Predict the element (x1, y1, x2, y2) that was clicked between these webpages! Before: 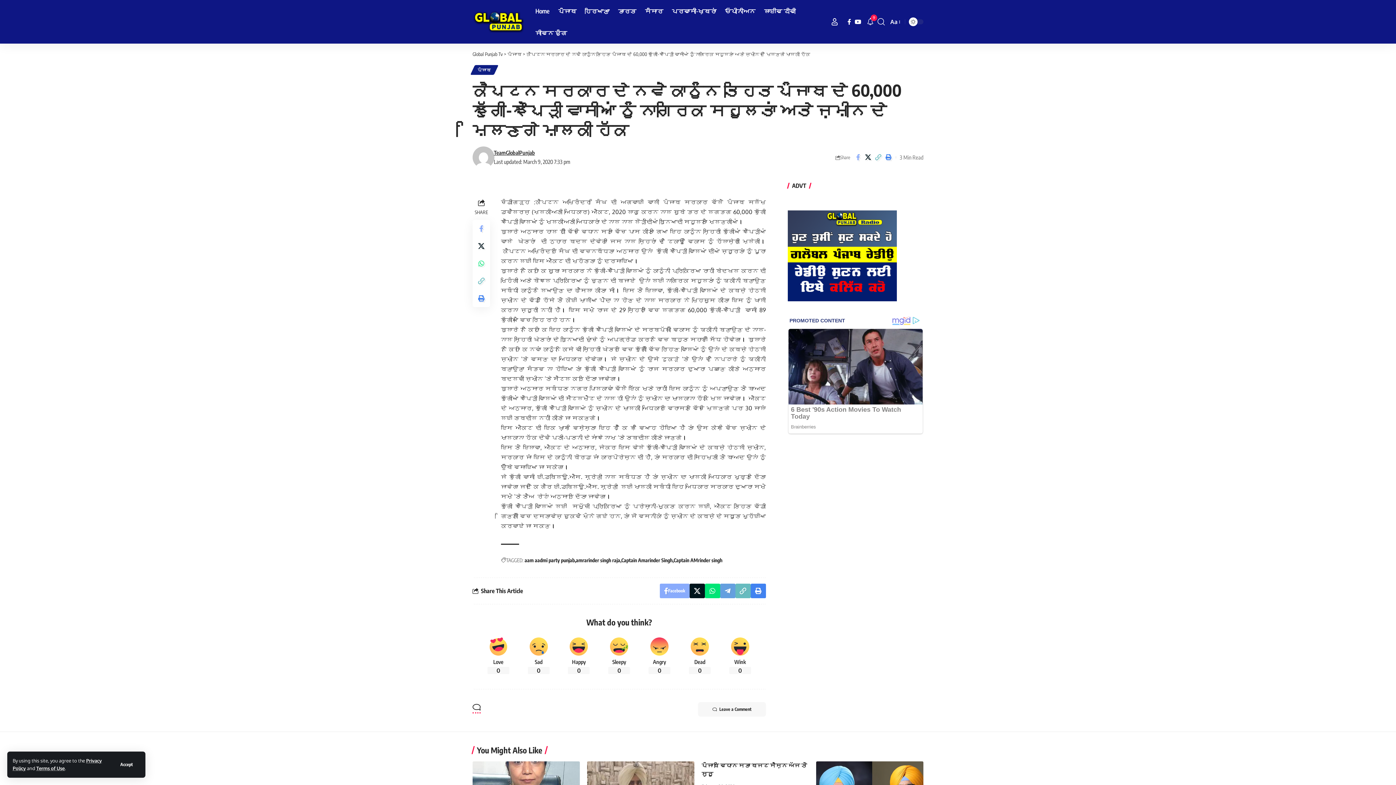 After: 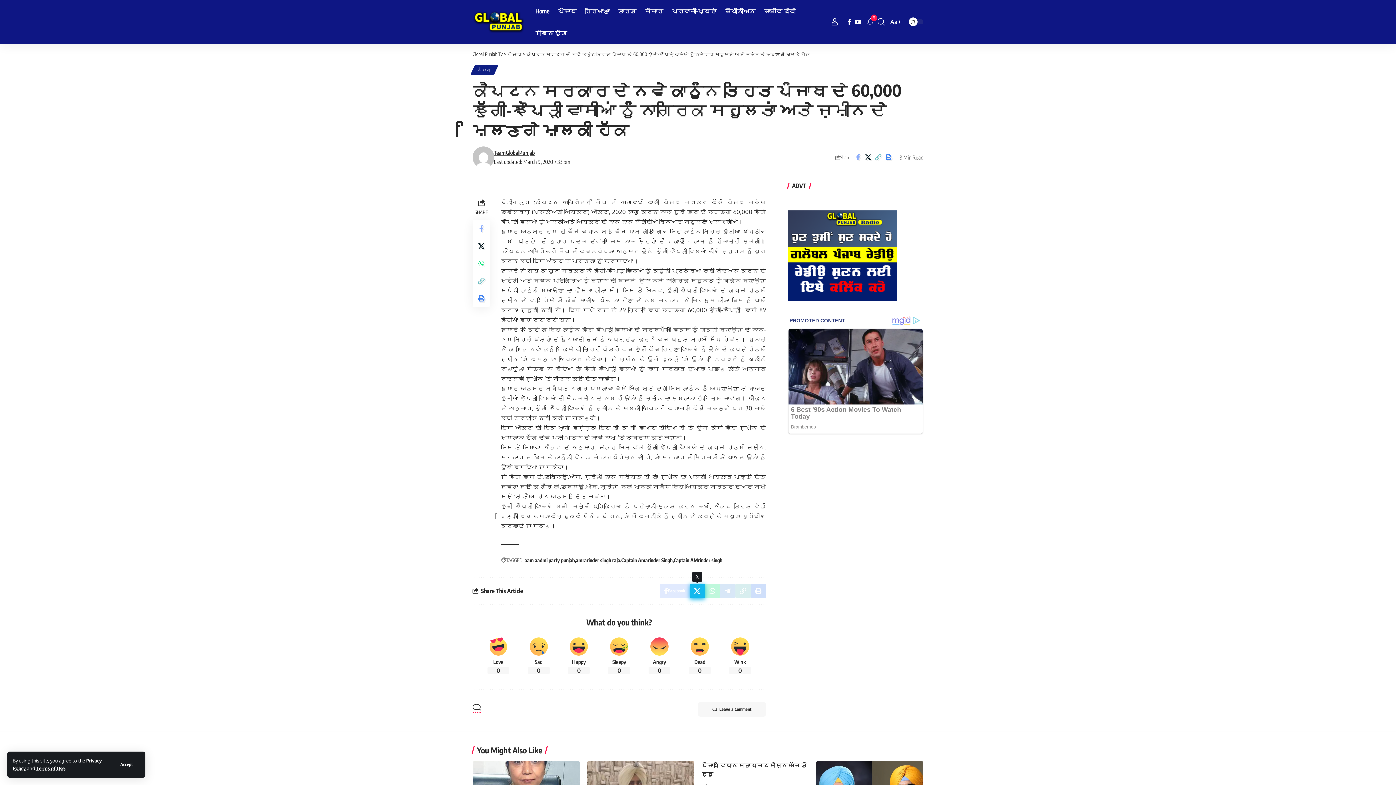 Action: bbox: (689, 584, 704, 598) label: Share on X